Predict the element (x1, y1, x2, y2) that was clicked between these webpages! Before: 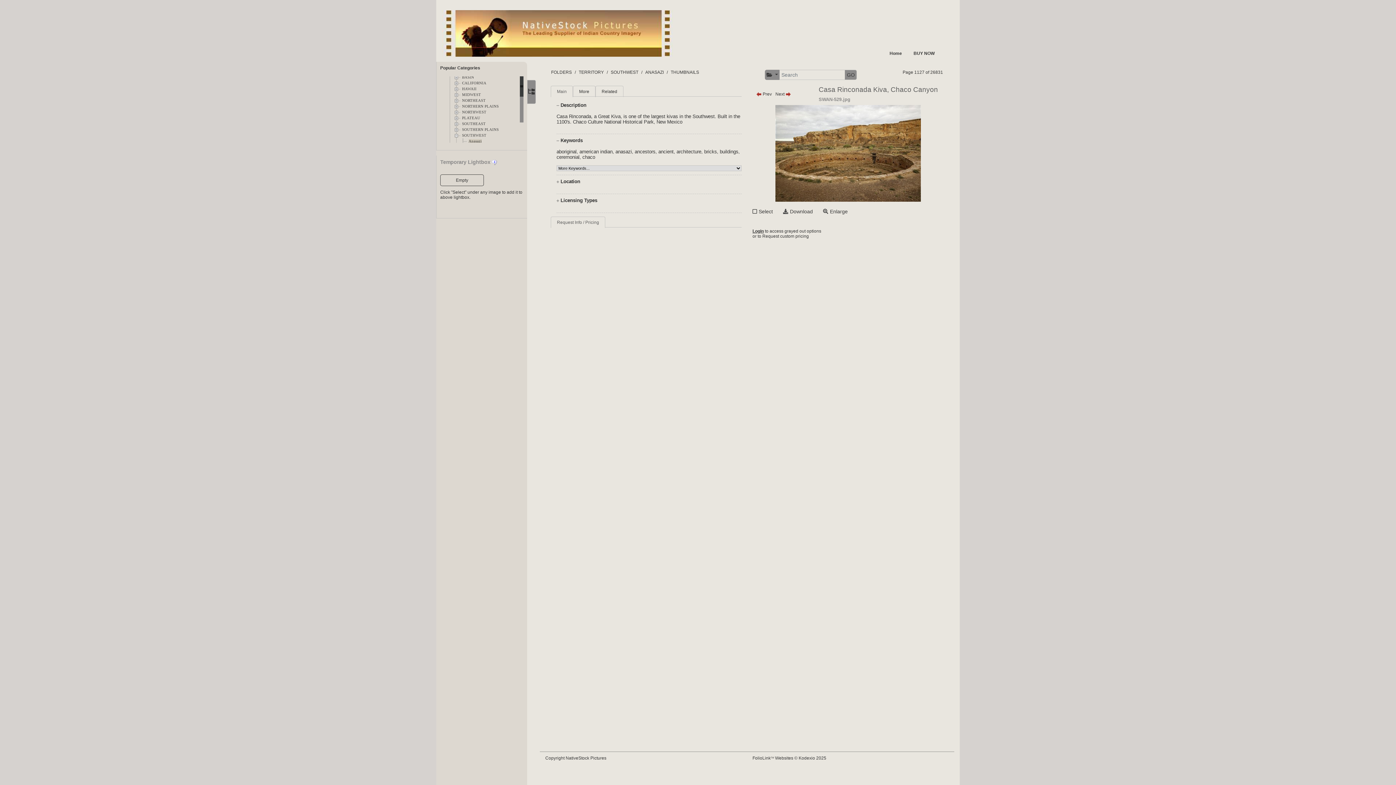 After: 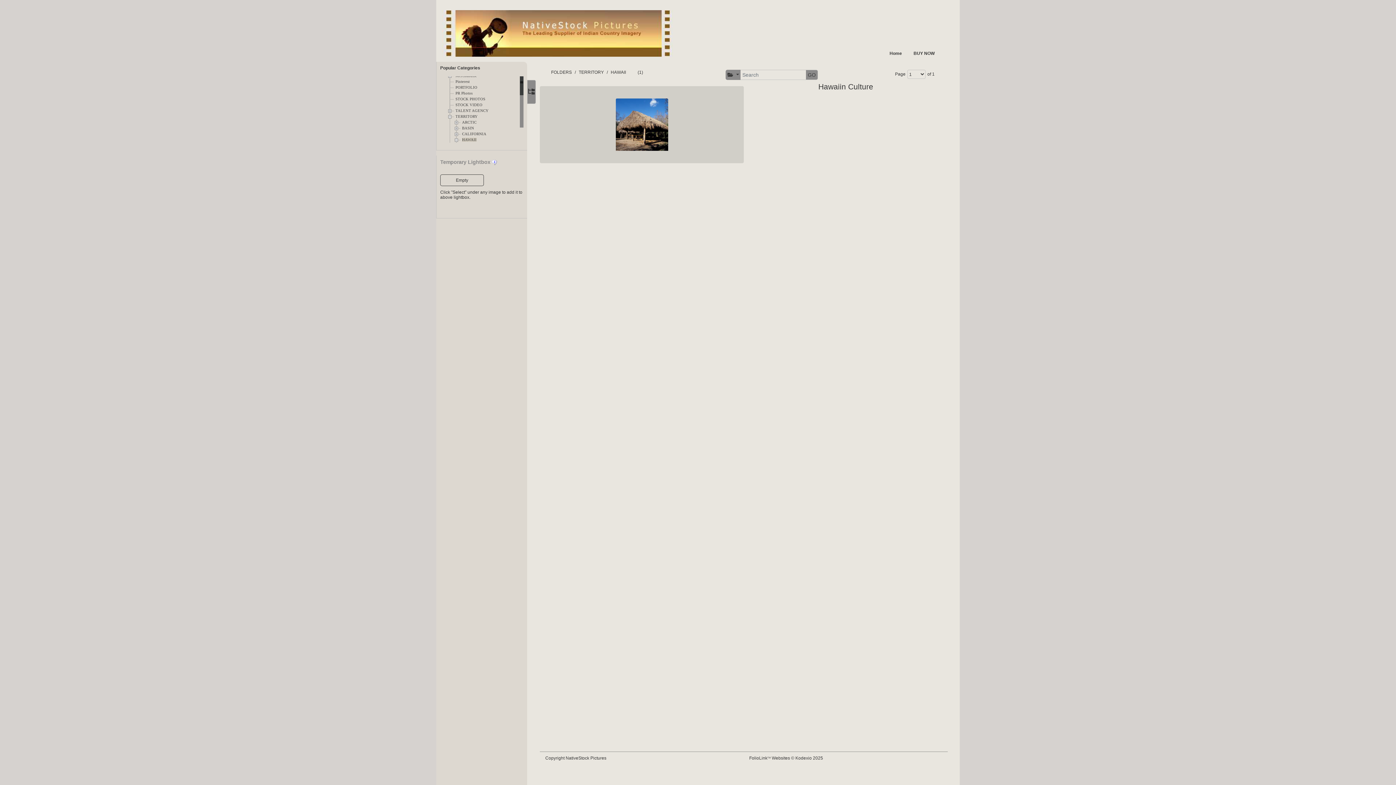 Action: label: HAWAII bbox: (462, 86, 476, 90)